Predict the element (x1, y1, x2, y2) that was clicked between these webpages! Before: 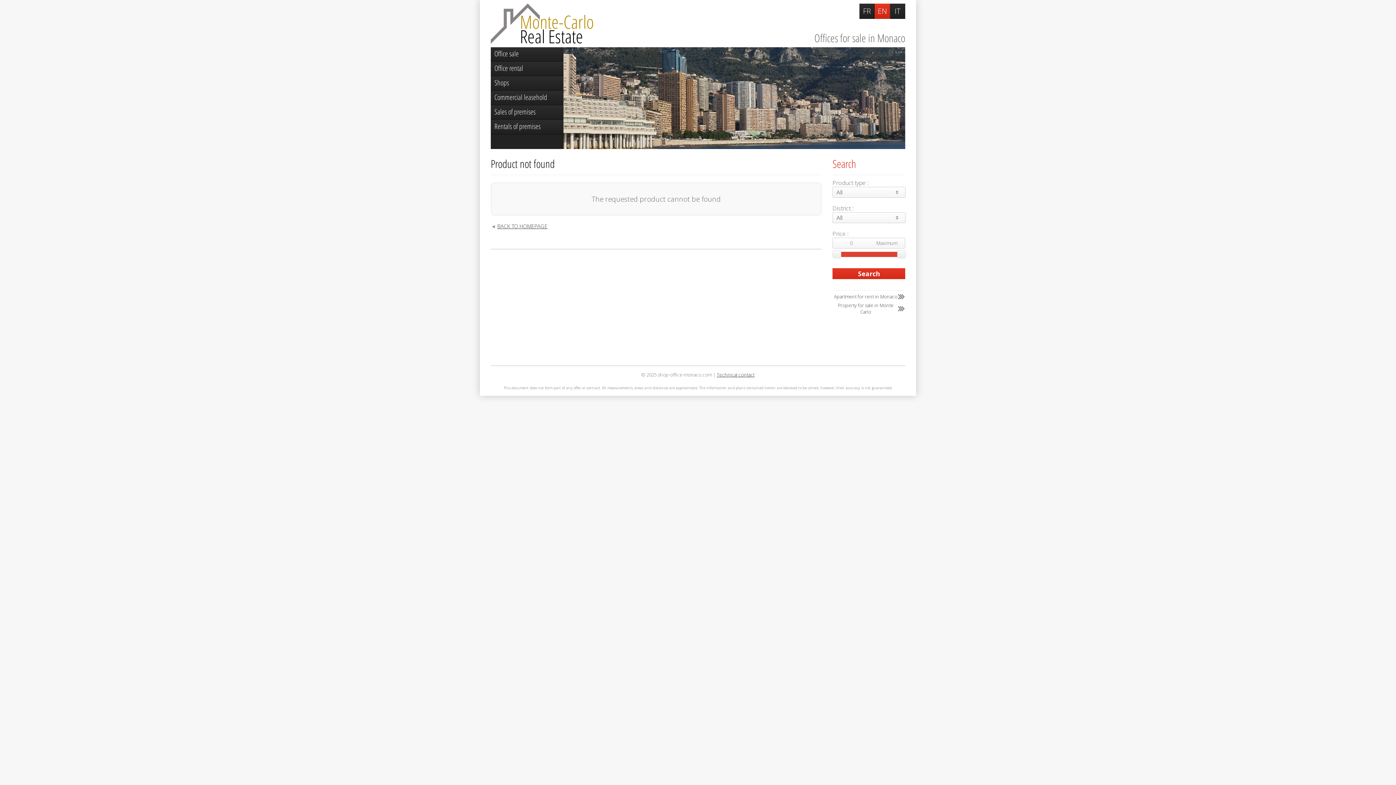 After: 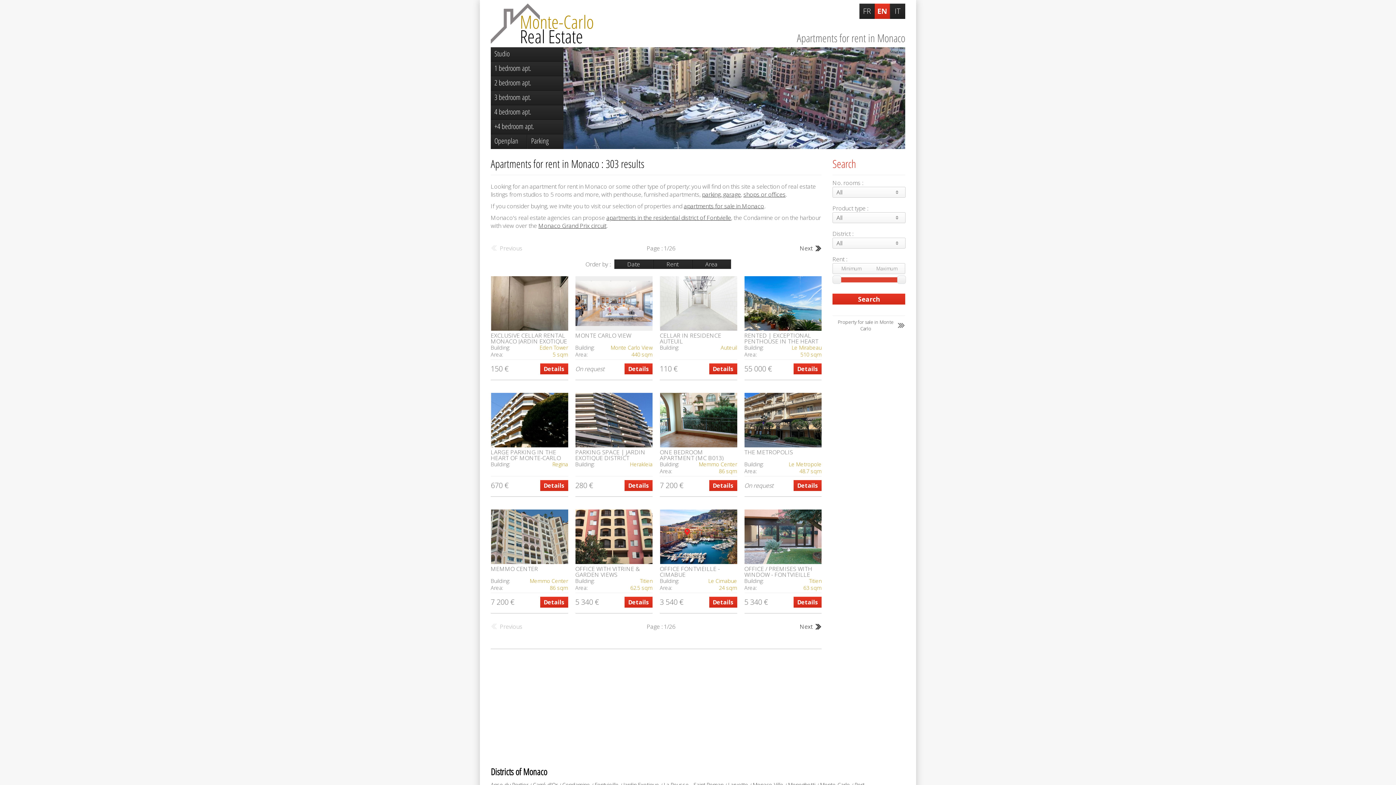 Action: label: Apartment for rent in Monaco bbox: (832, 292, 905, 301)